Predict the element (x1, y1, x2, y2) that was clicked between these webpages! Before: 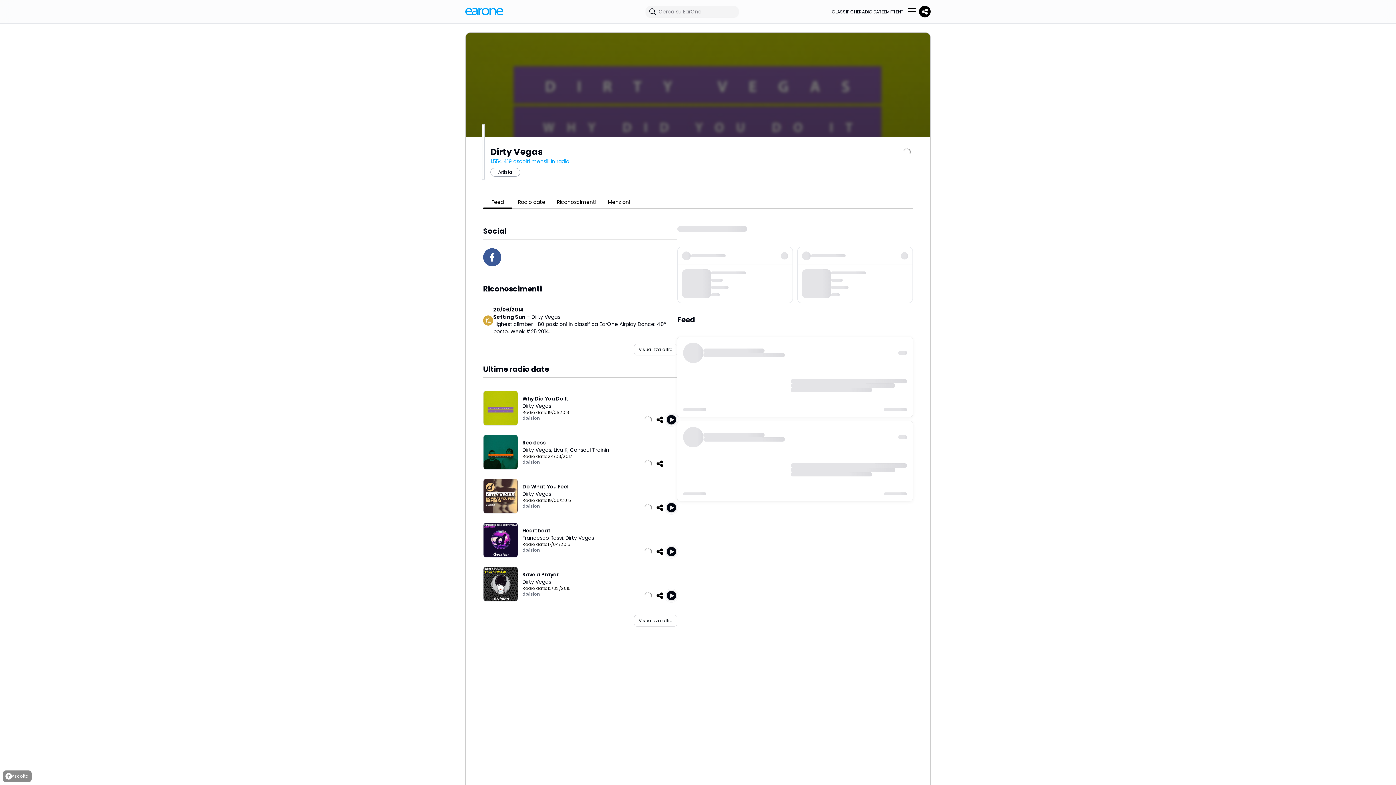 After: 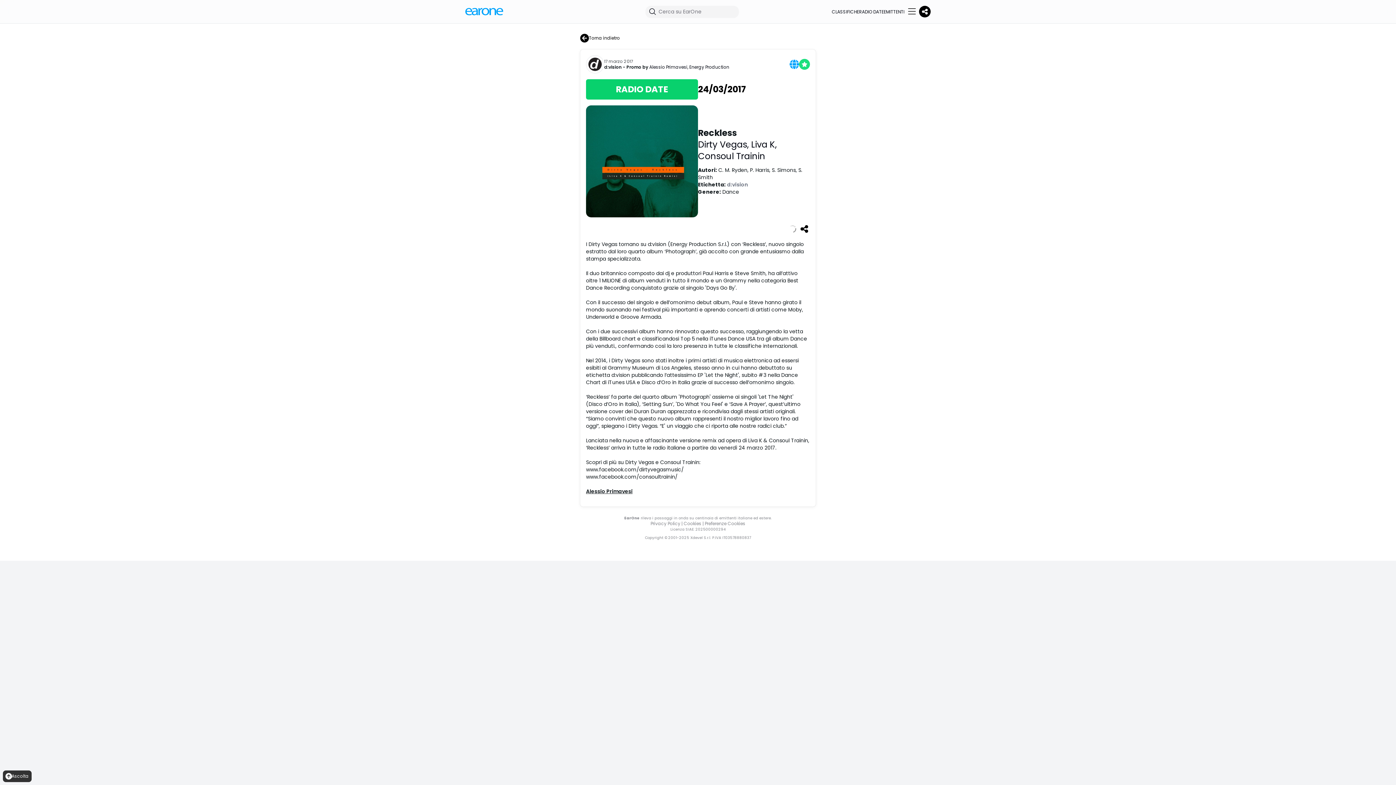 Action: label: Radio date: 24/03/2017 bbox: (522, 453, 677, 459)